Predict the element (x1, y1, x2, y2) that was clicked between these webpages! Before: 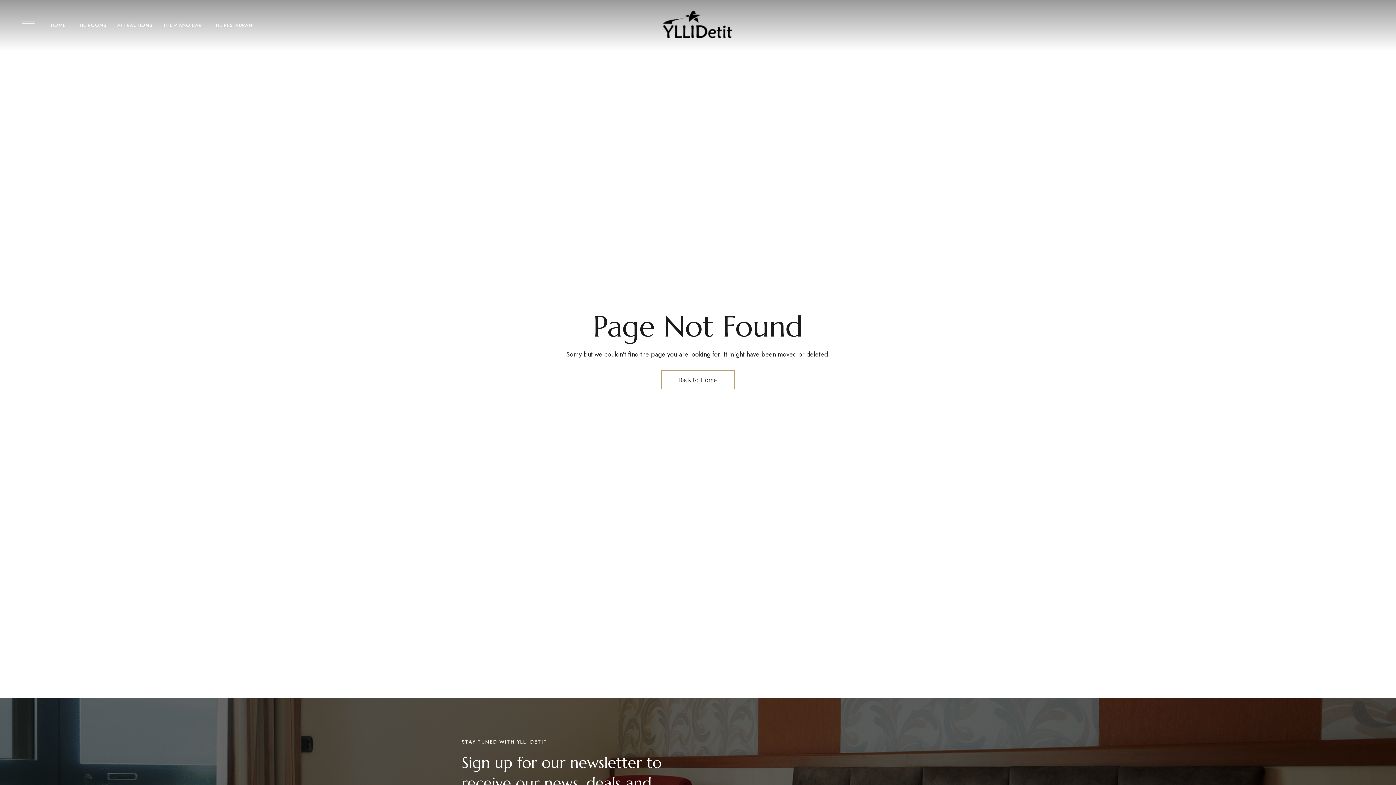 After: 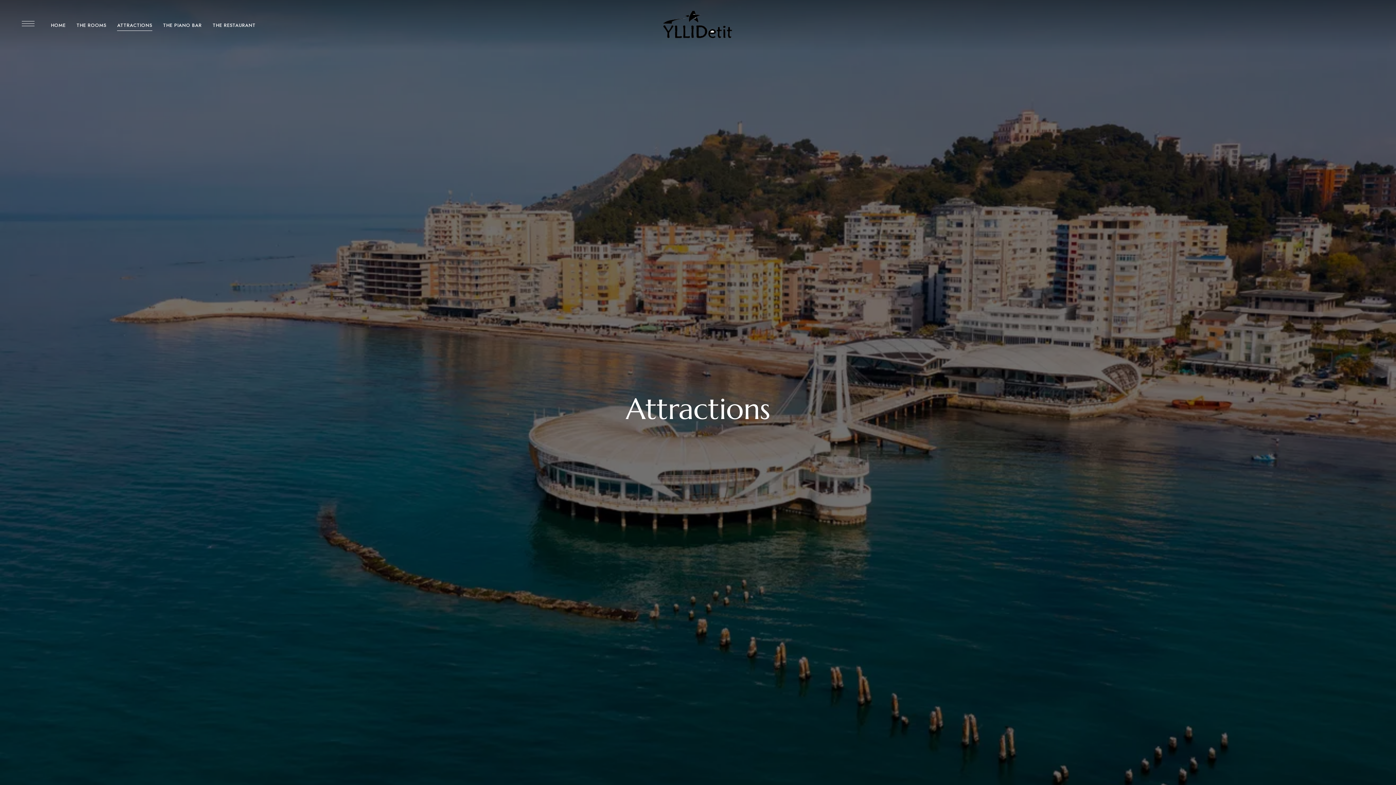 Action: label: ATTRACTIONS bbox: (111, 14, 157, 36)